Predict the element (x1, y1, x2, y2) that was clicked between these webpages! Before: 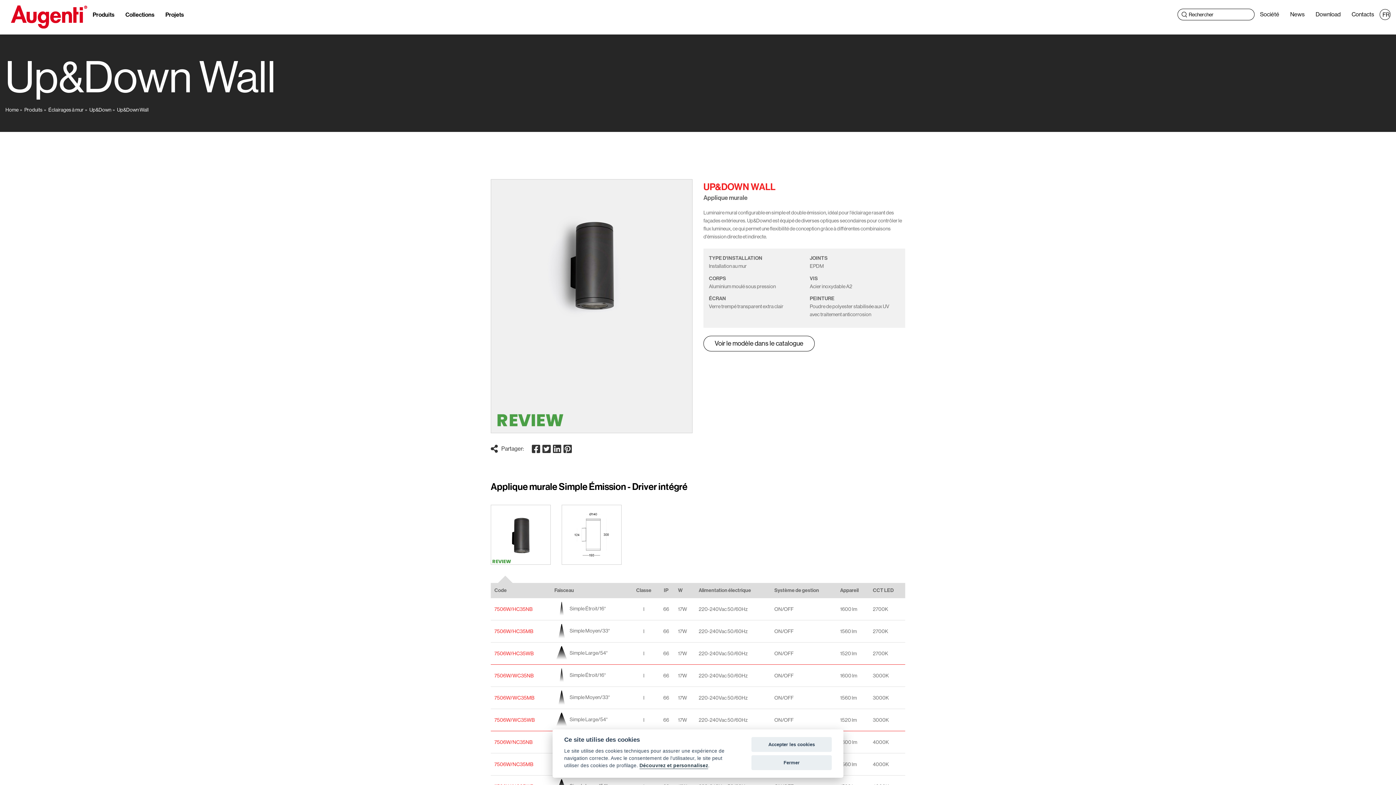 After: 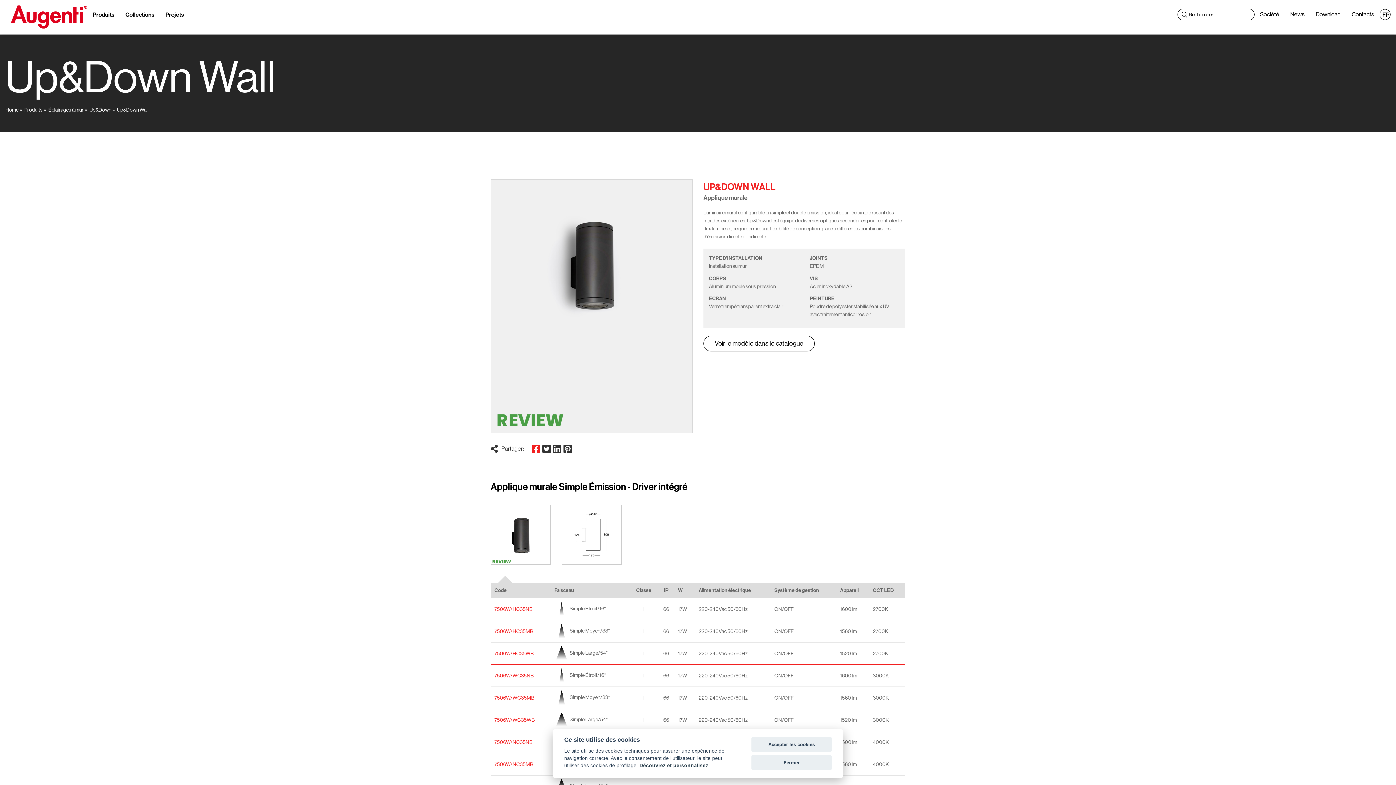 Action: bbox: (532, 444, 540, 453)